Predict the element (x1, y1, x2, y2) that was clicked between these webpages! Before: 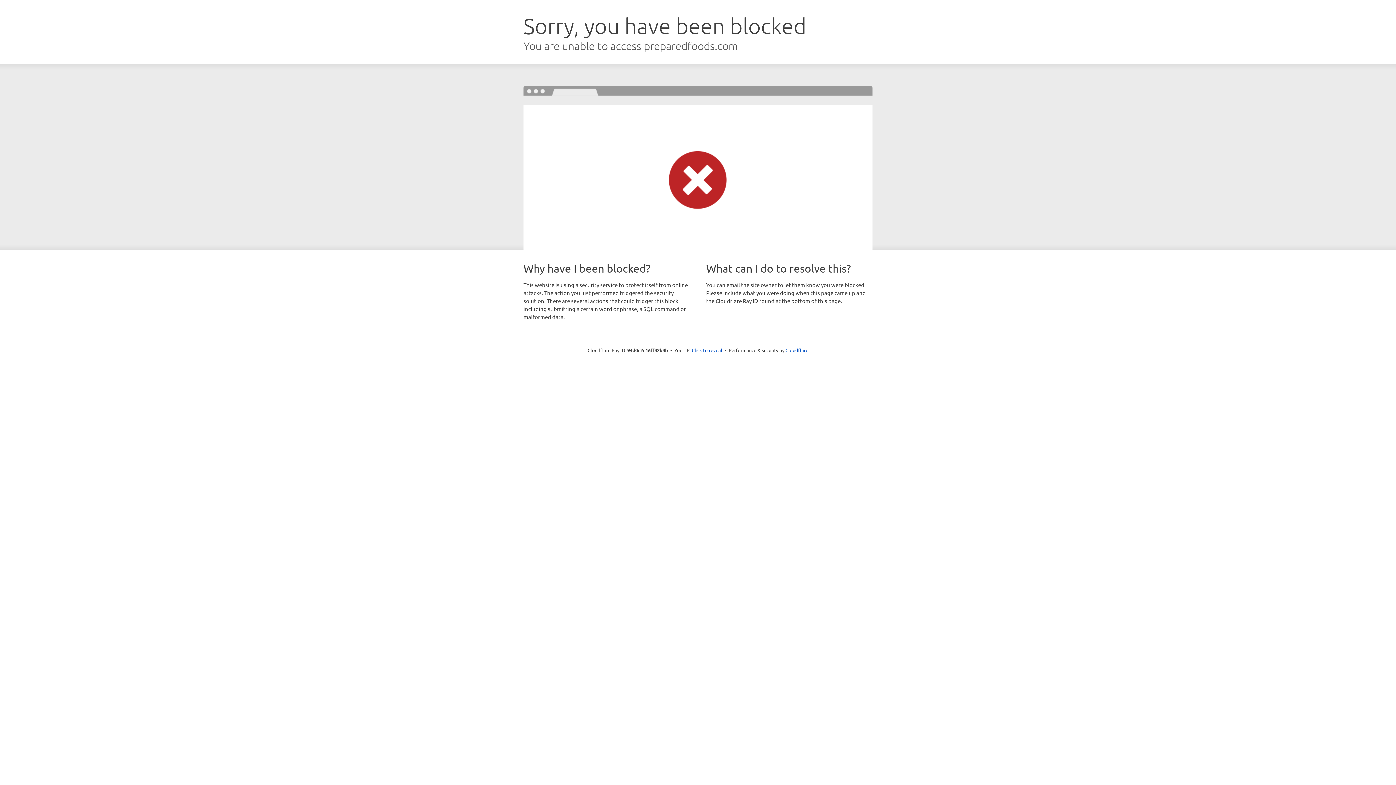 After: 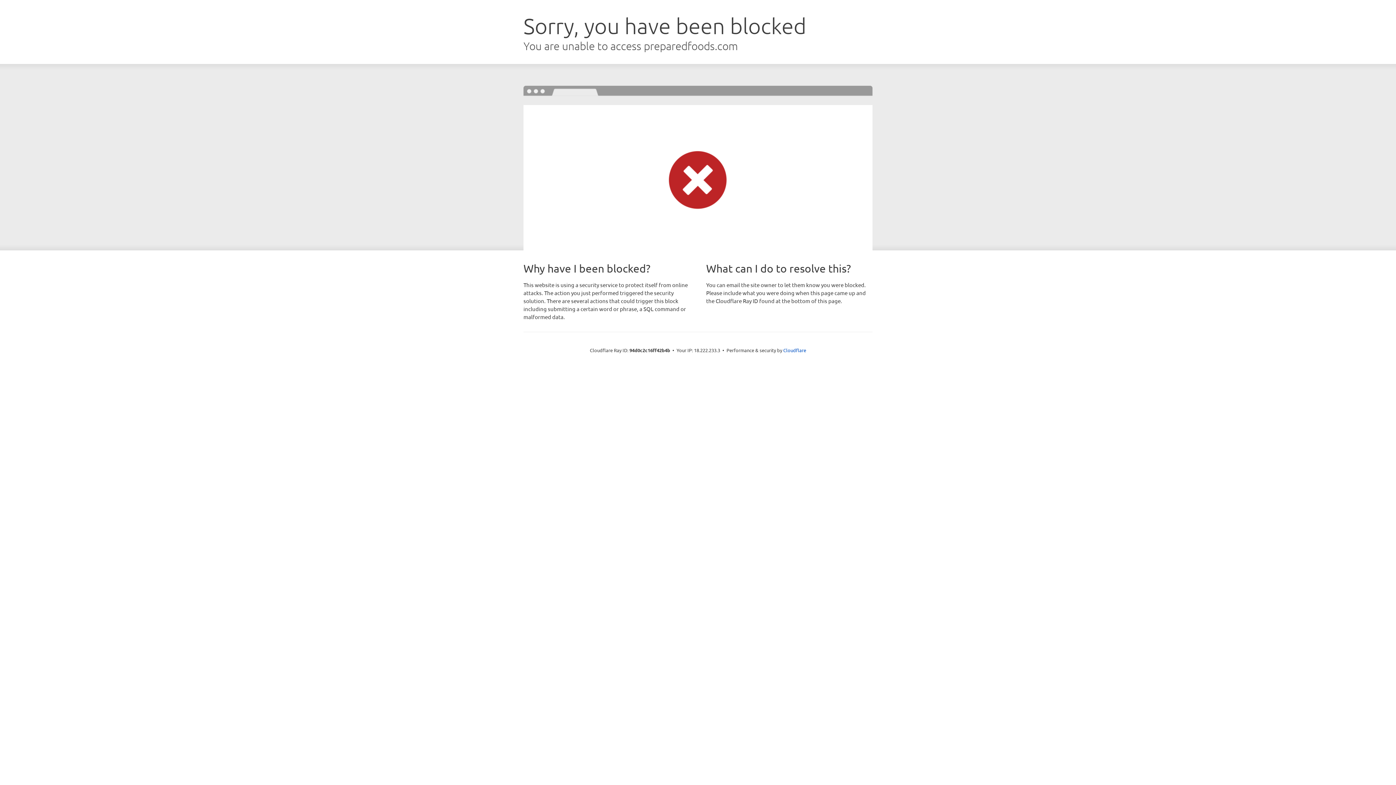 Action: bbox: (692, 346, 722, 353) label: Click to reveal